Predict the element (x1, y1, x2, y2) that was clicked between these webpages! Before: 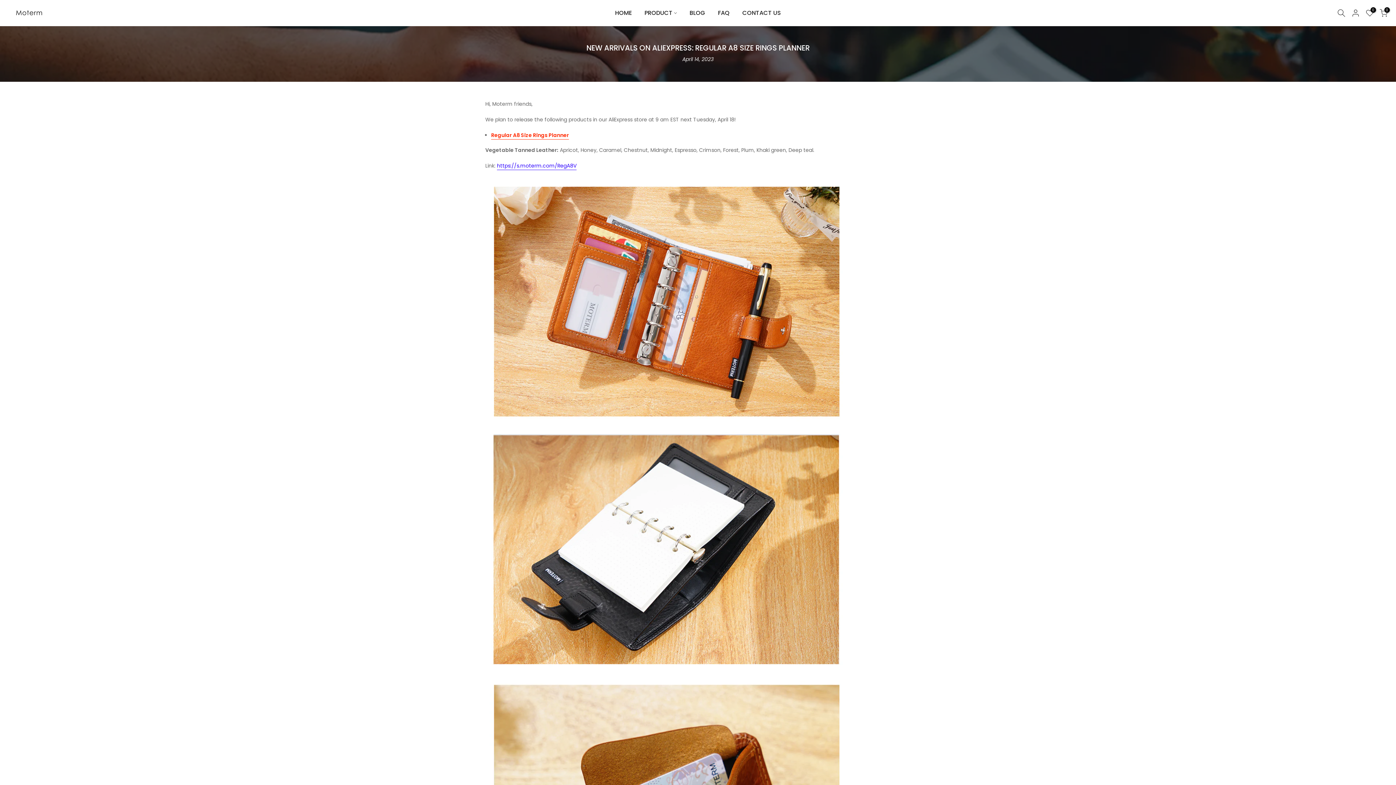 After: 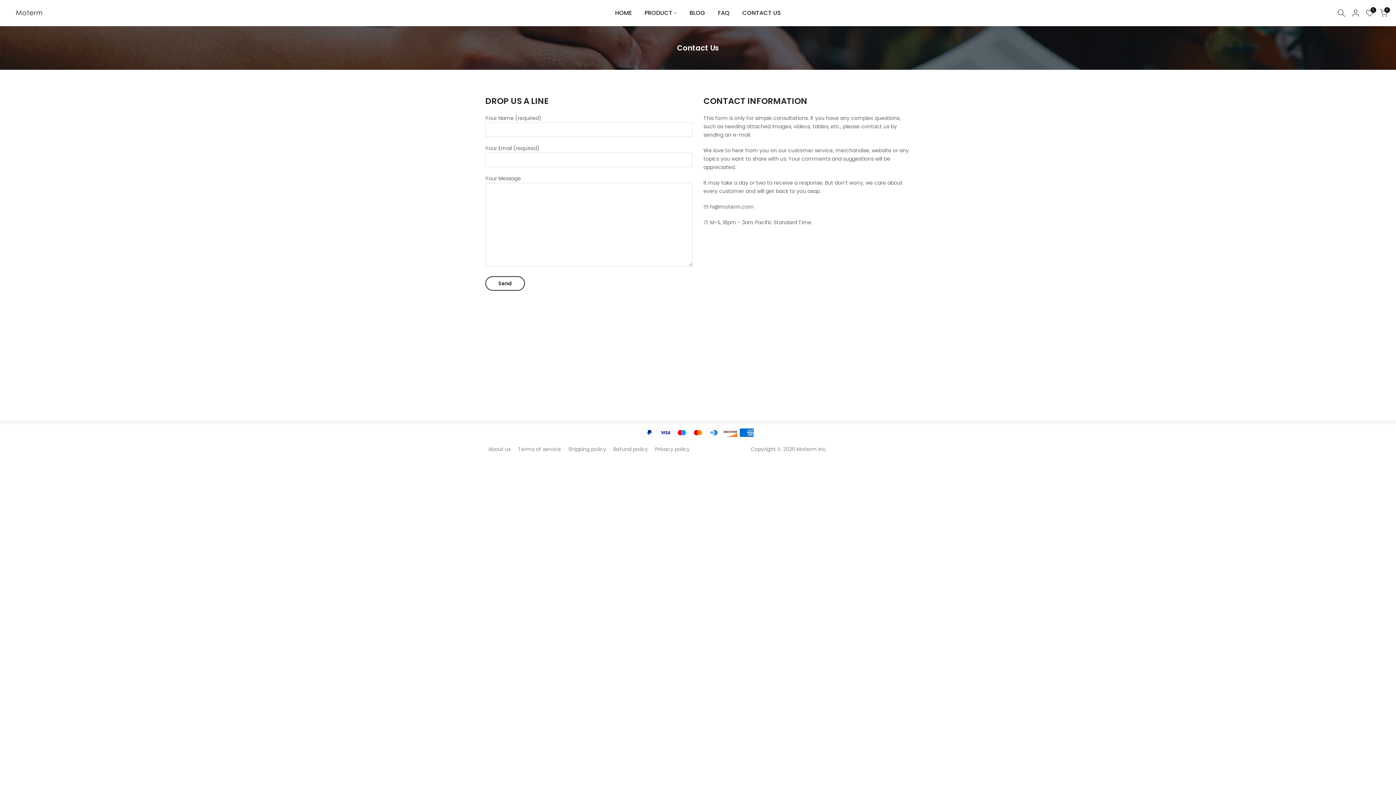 Action: label: CONTACT US bbox: (736, 8, 787, 17)